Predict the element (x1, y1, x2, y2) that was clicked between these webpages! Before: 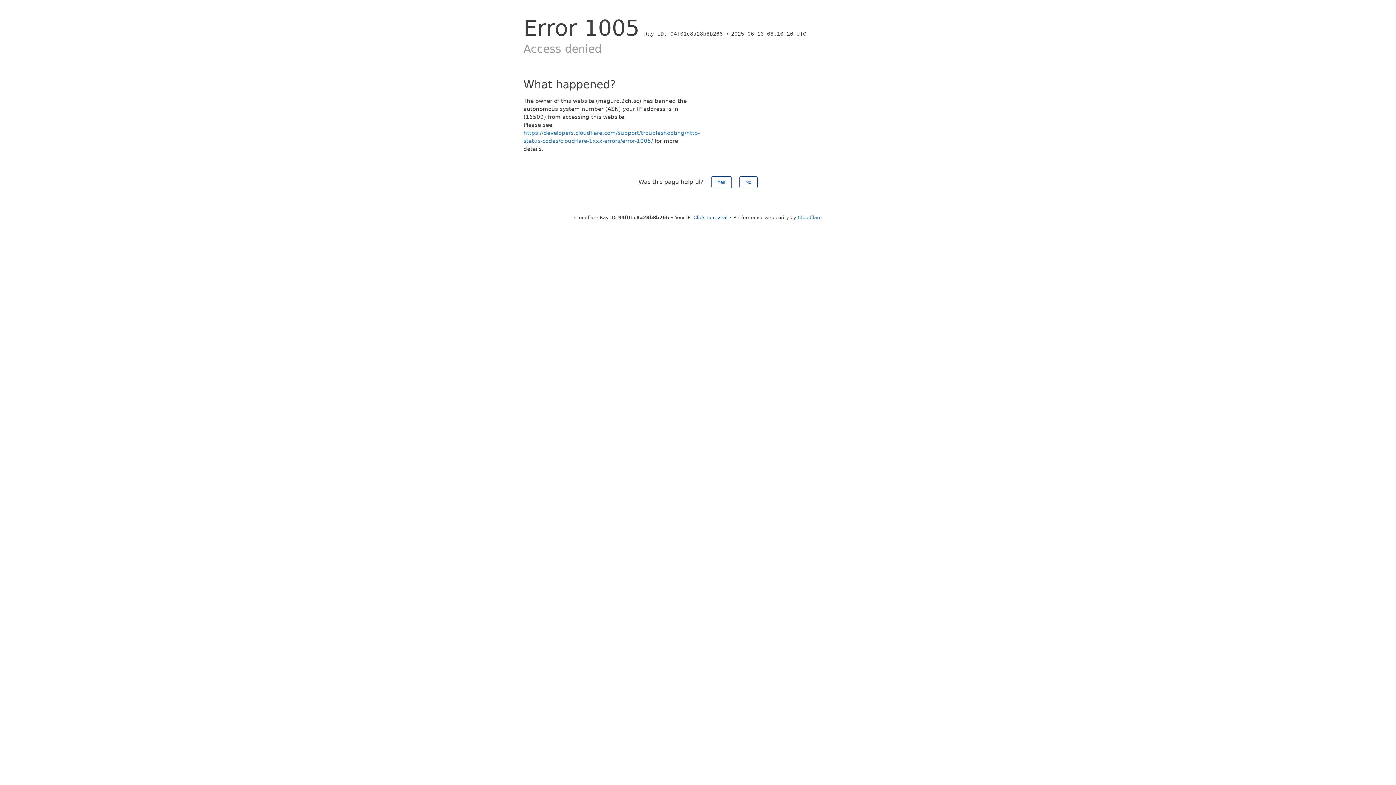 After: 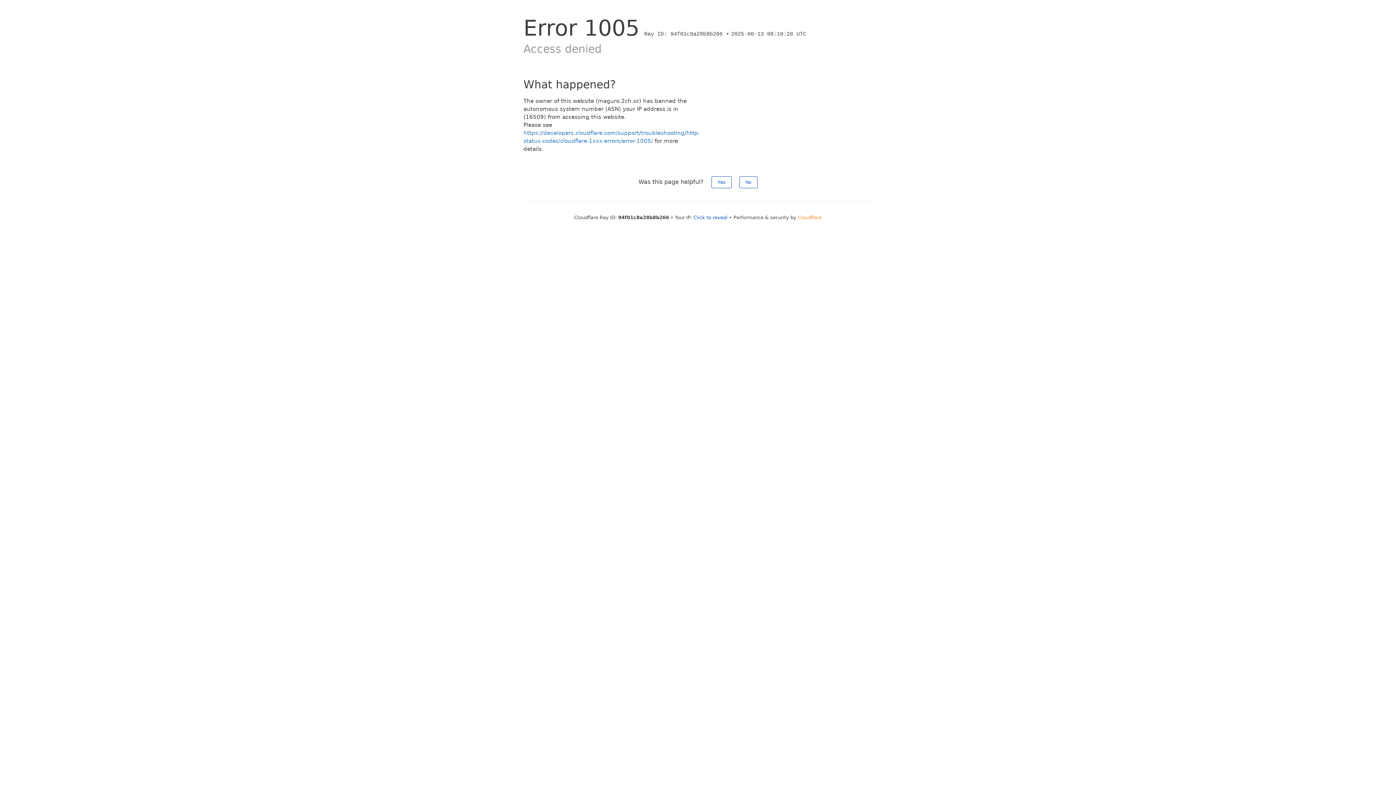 Action: label: Cloudflare bbox: (798, 214, 822, 220)